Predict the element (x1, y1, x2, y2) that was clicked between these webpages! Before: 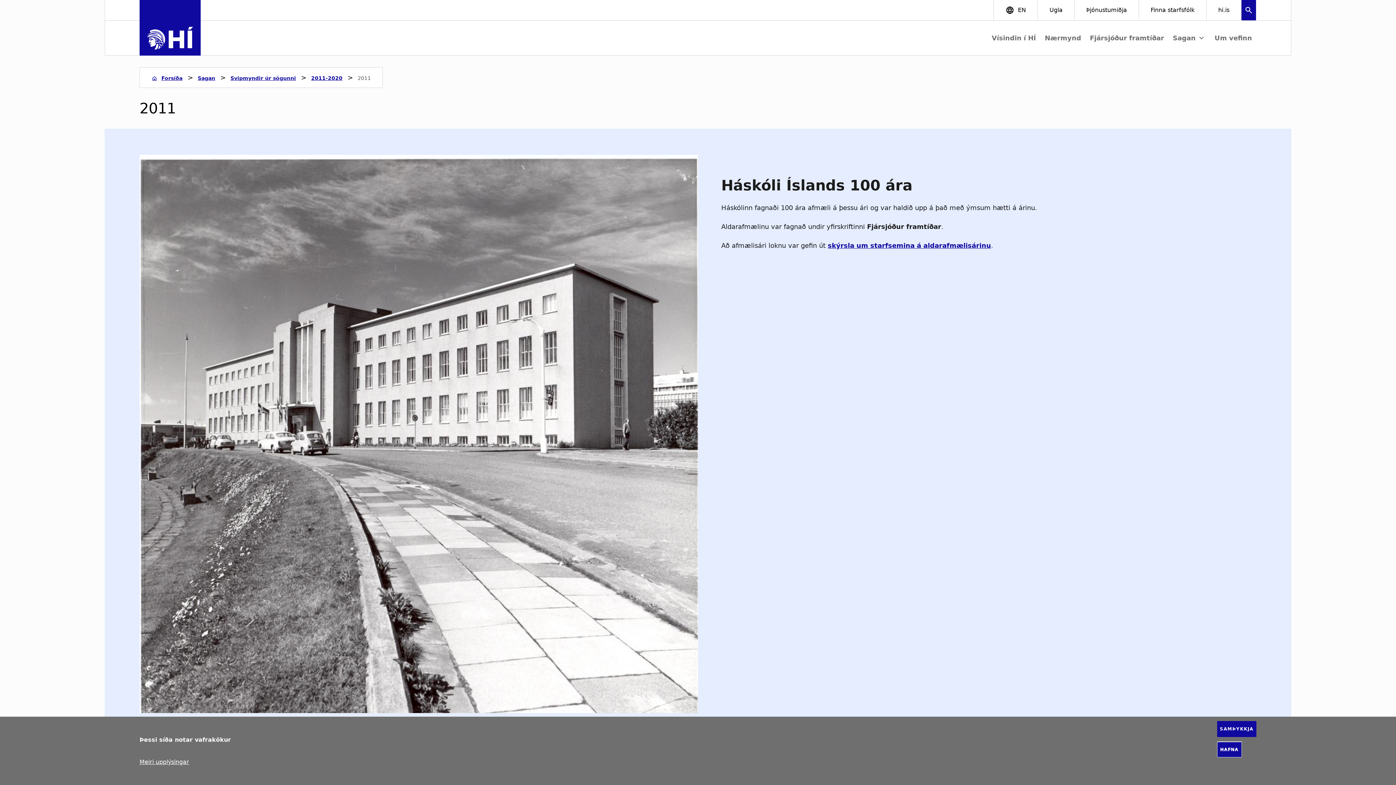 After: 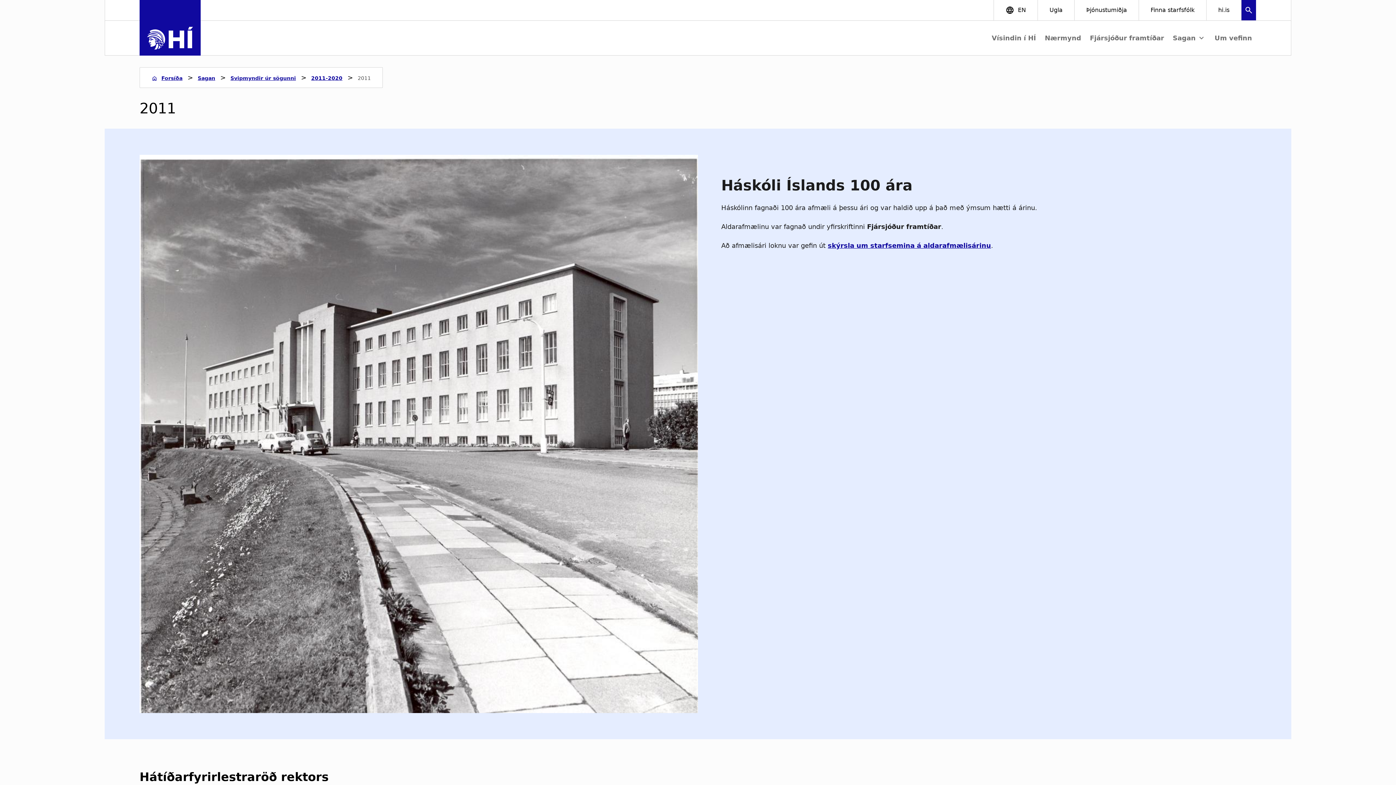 Action: bbox: (1217, 741, 1242, 757) label: HAFNA